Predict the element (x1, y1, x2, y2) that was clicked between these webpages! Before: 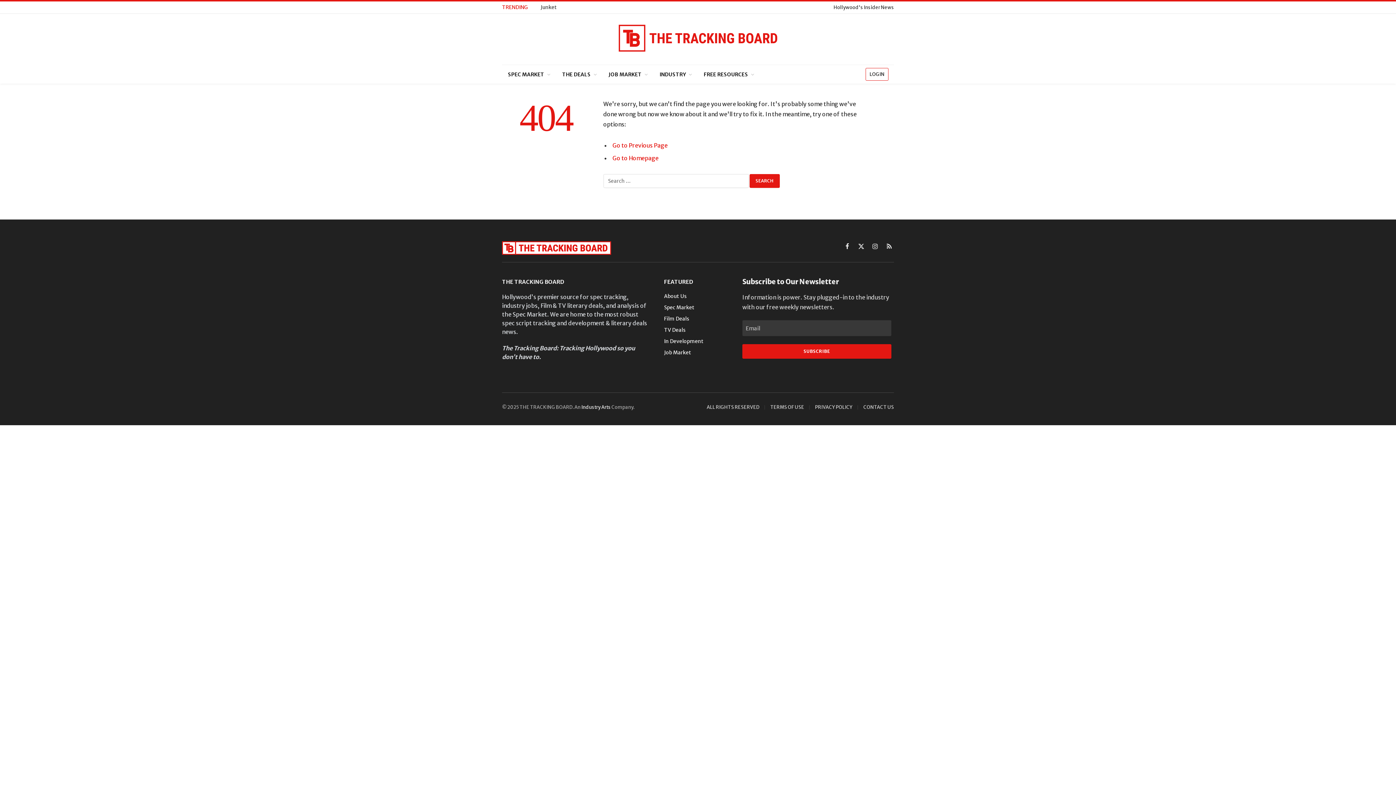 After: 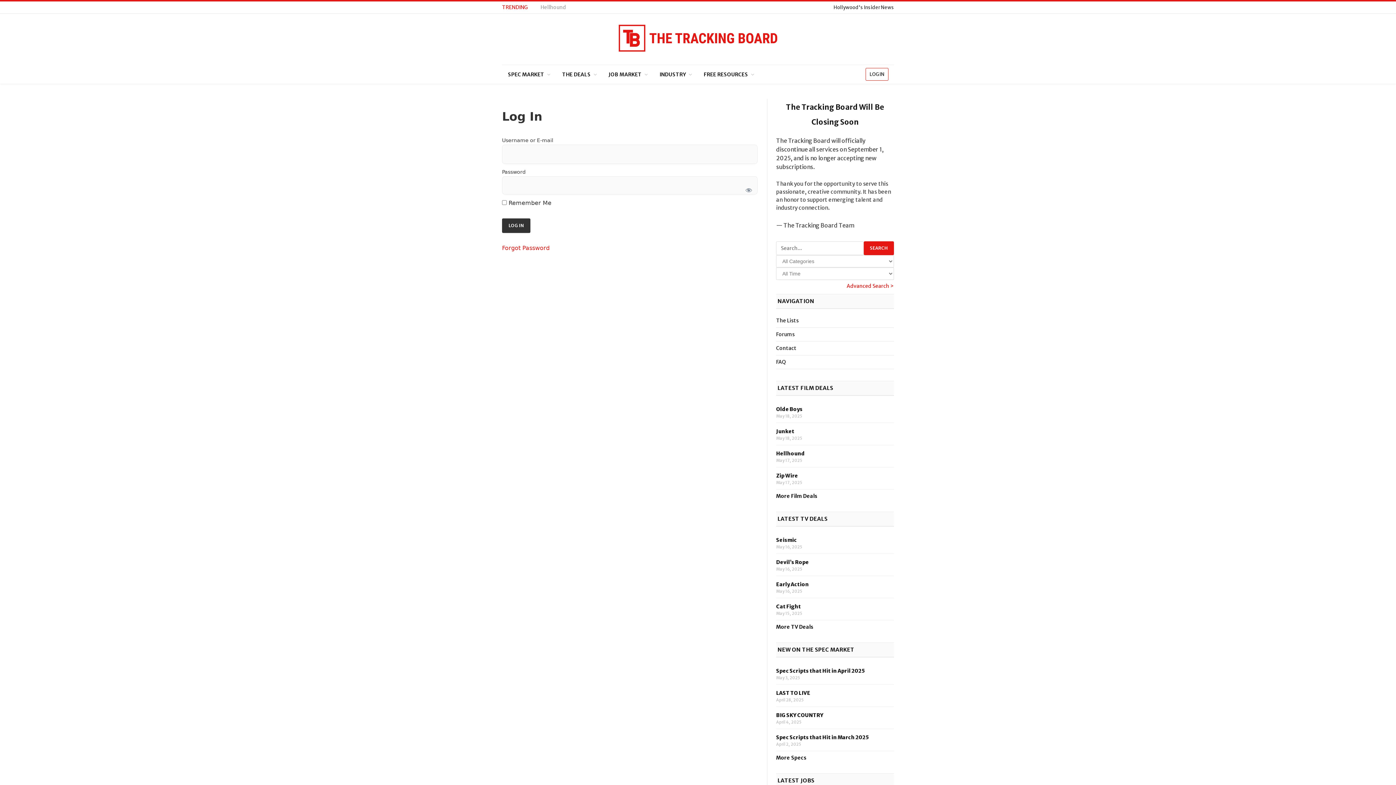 Action: label: LOGIN bbox: (865, 67, 888, 80)